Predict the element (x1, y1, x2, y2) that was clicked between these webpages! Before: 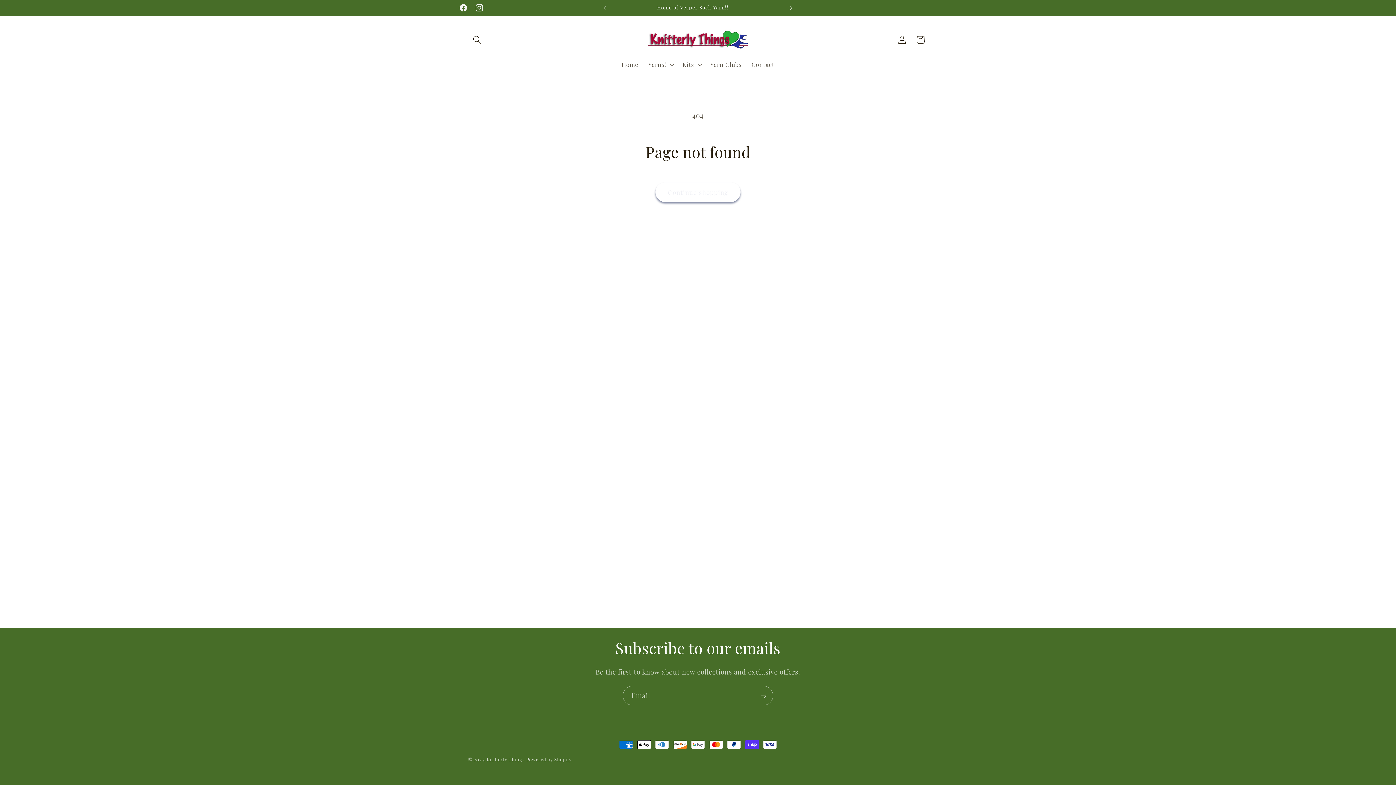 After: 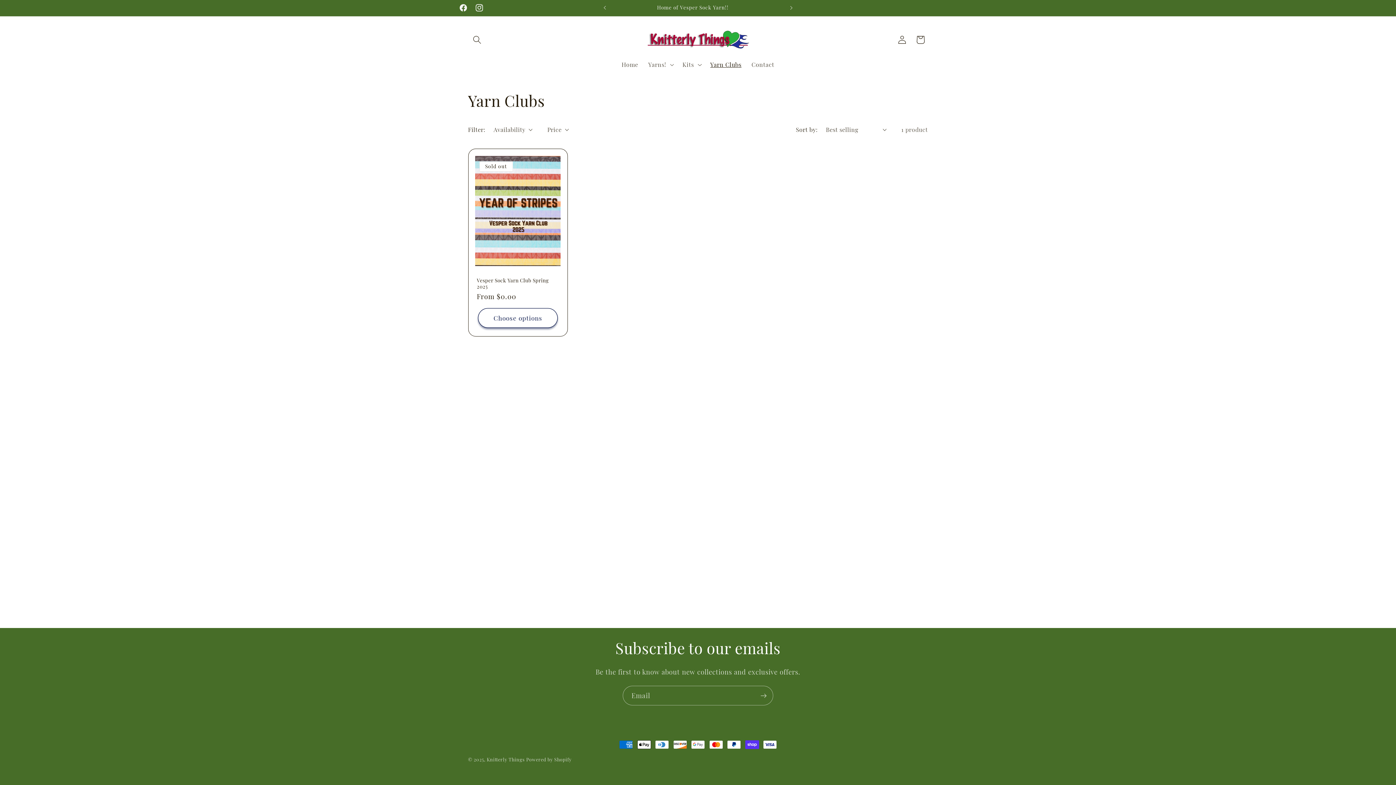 Action: label: Yarn Clubs bbox: (705, 56, 746, 73)